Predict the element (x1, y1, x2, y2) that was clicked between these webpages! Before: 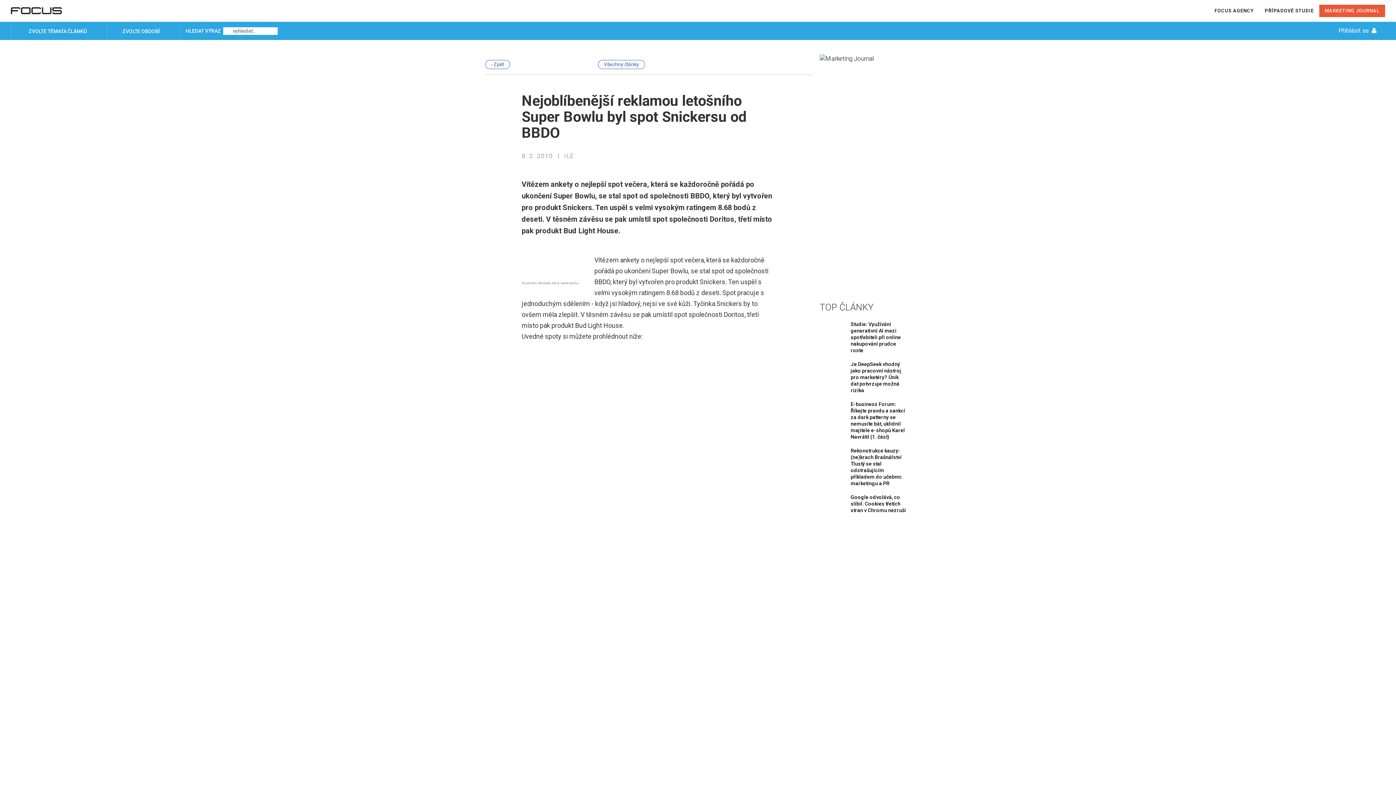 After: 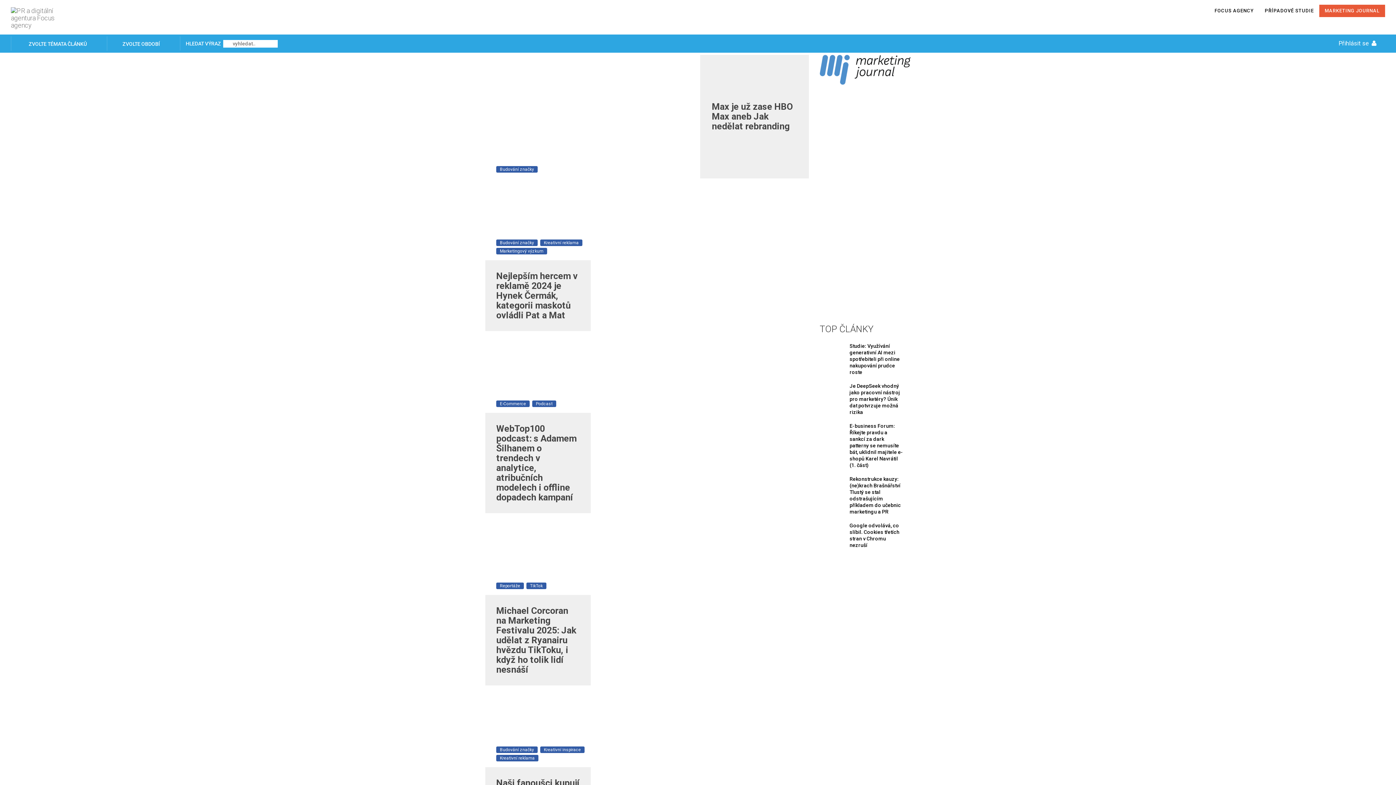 Action: label: MARKETING JOURNAL bbox: (1319, 4, 1385, 17)